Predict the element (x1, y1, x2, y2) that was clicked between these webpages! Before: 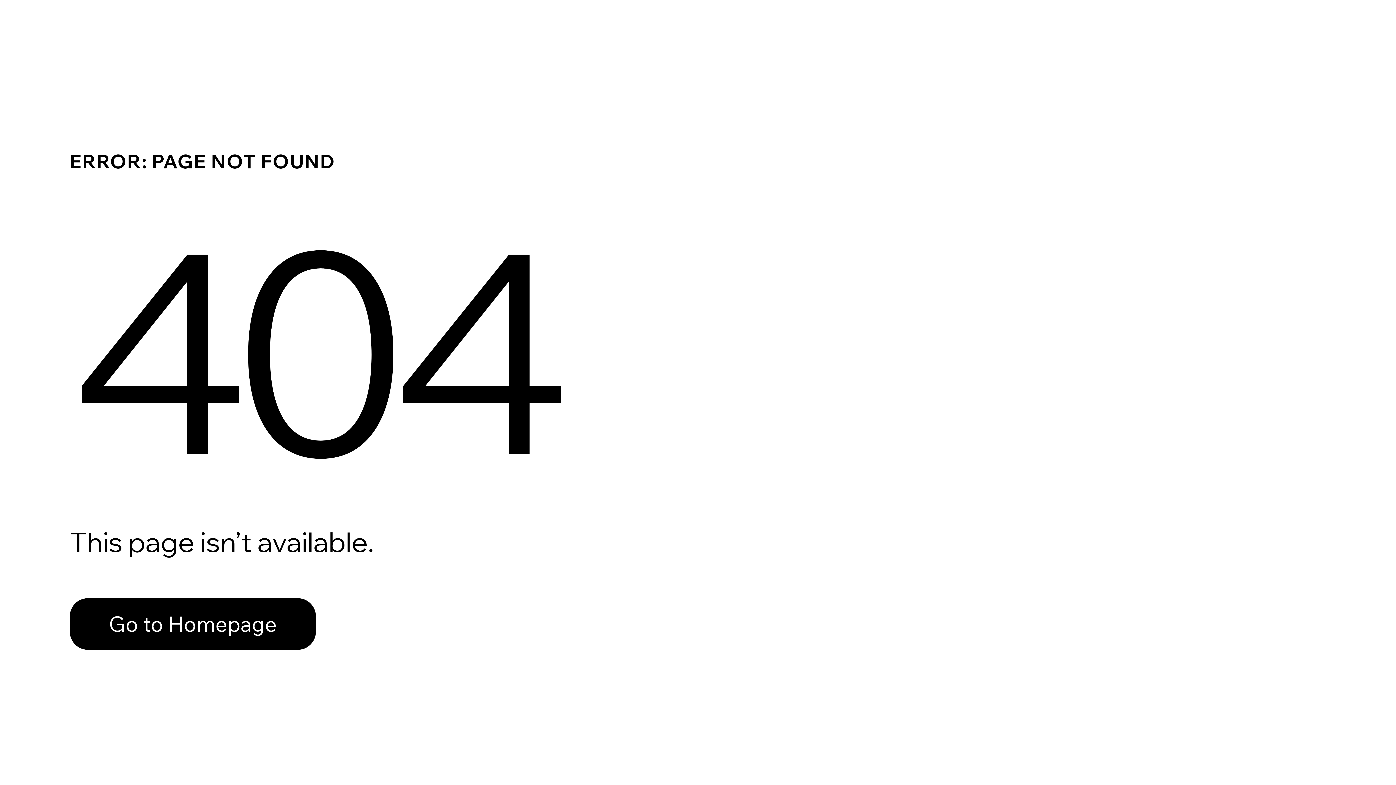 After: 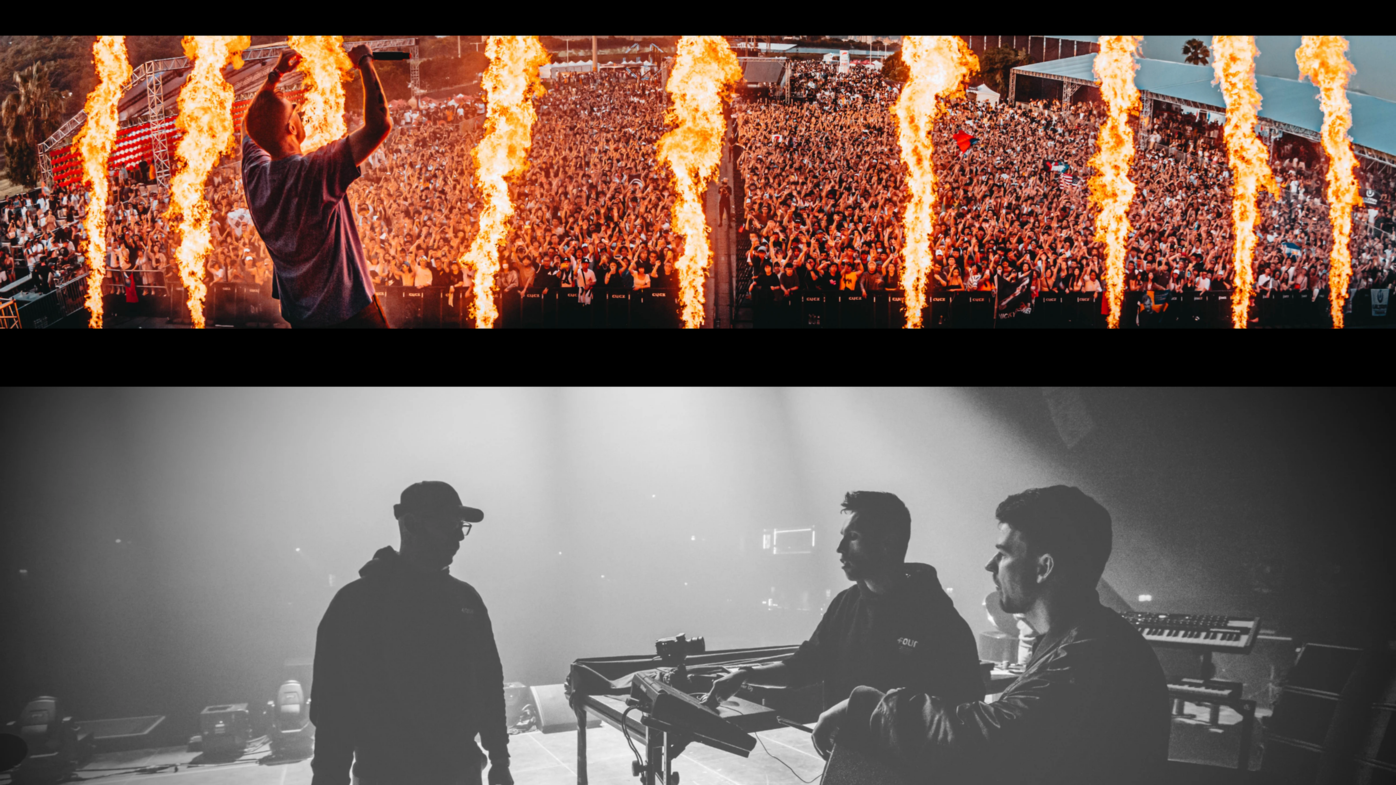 Action: bbox: (69, 598, 316, 650) label: Go to Homepage